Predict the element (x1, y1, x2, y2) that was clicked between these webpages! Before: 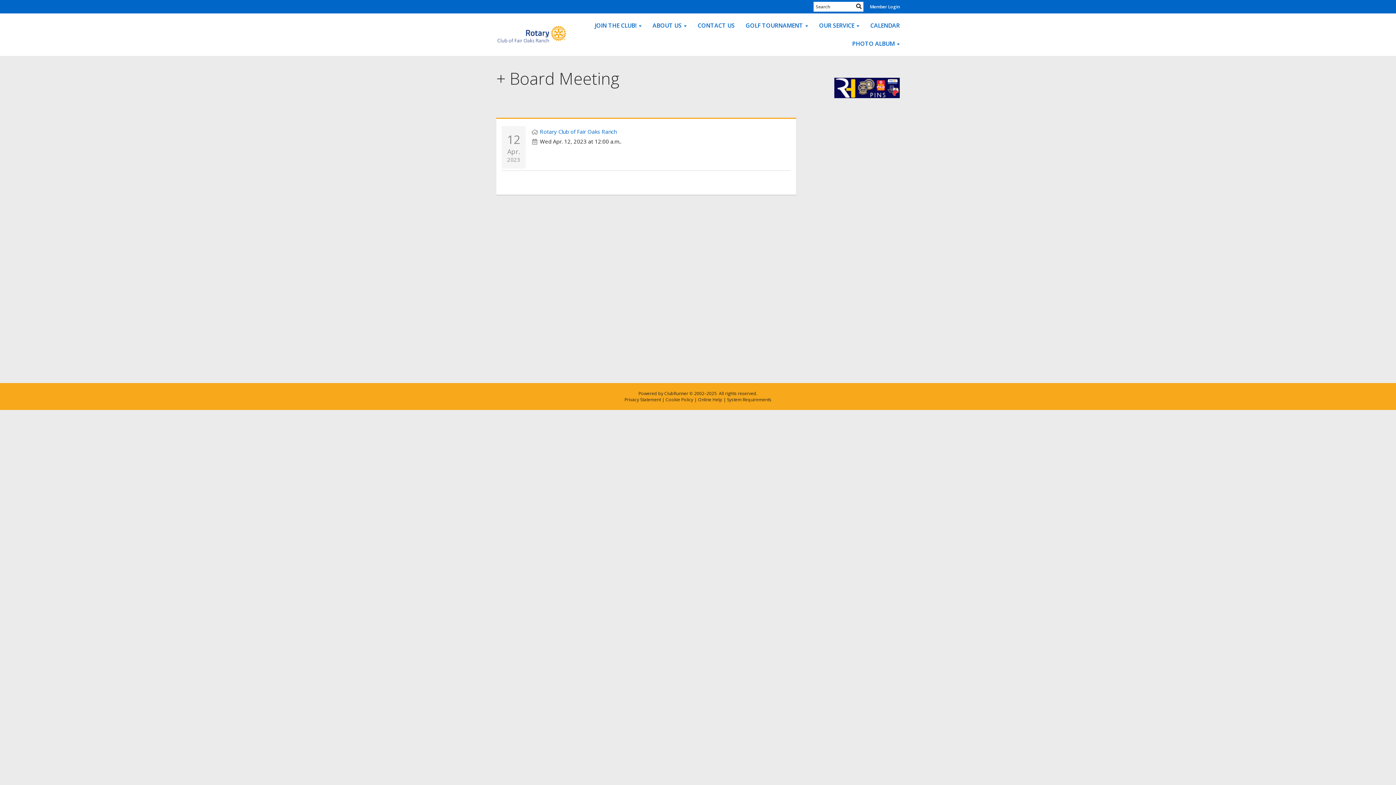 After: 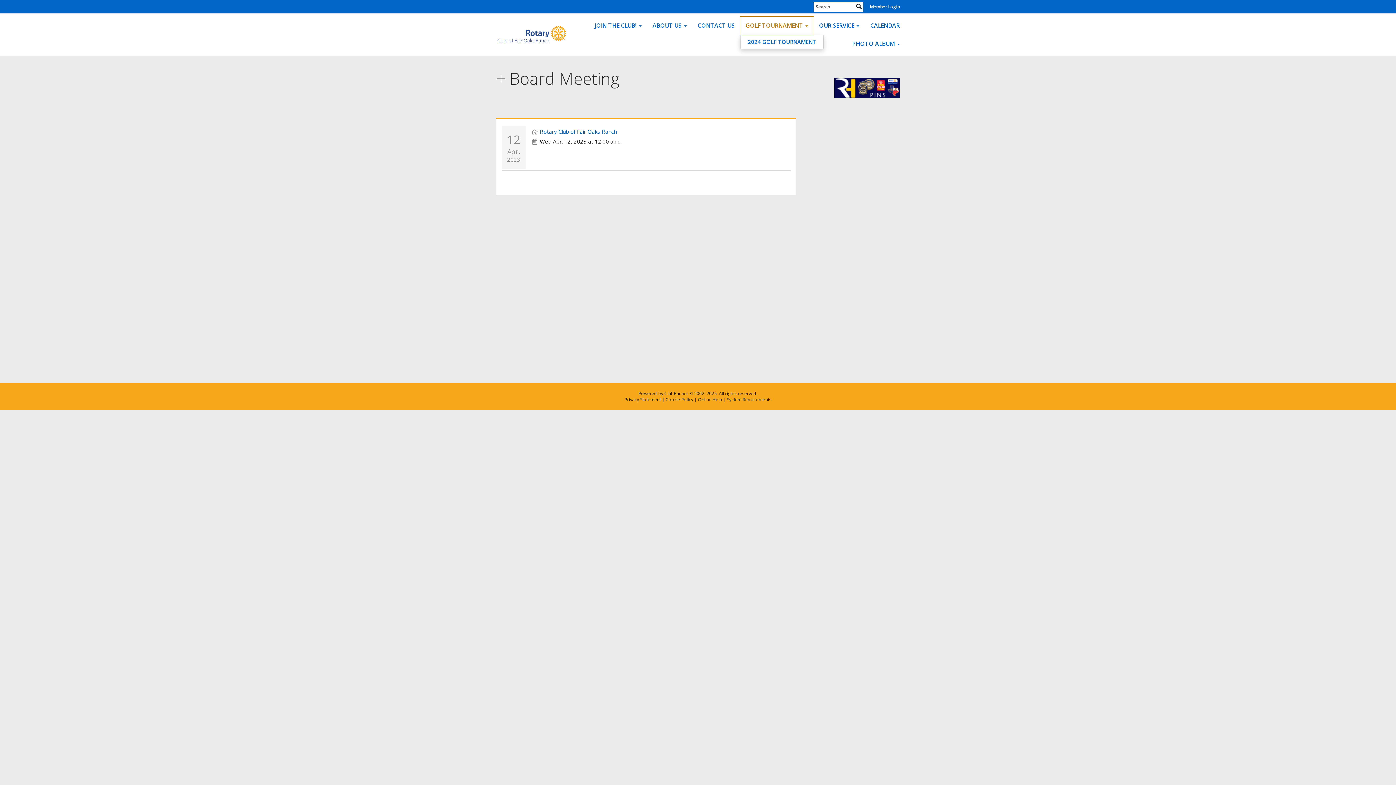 Action: label: GOLF TOURNAMENT bbox: (740, 16, 813, 34)